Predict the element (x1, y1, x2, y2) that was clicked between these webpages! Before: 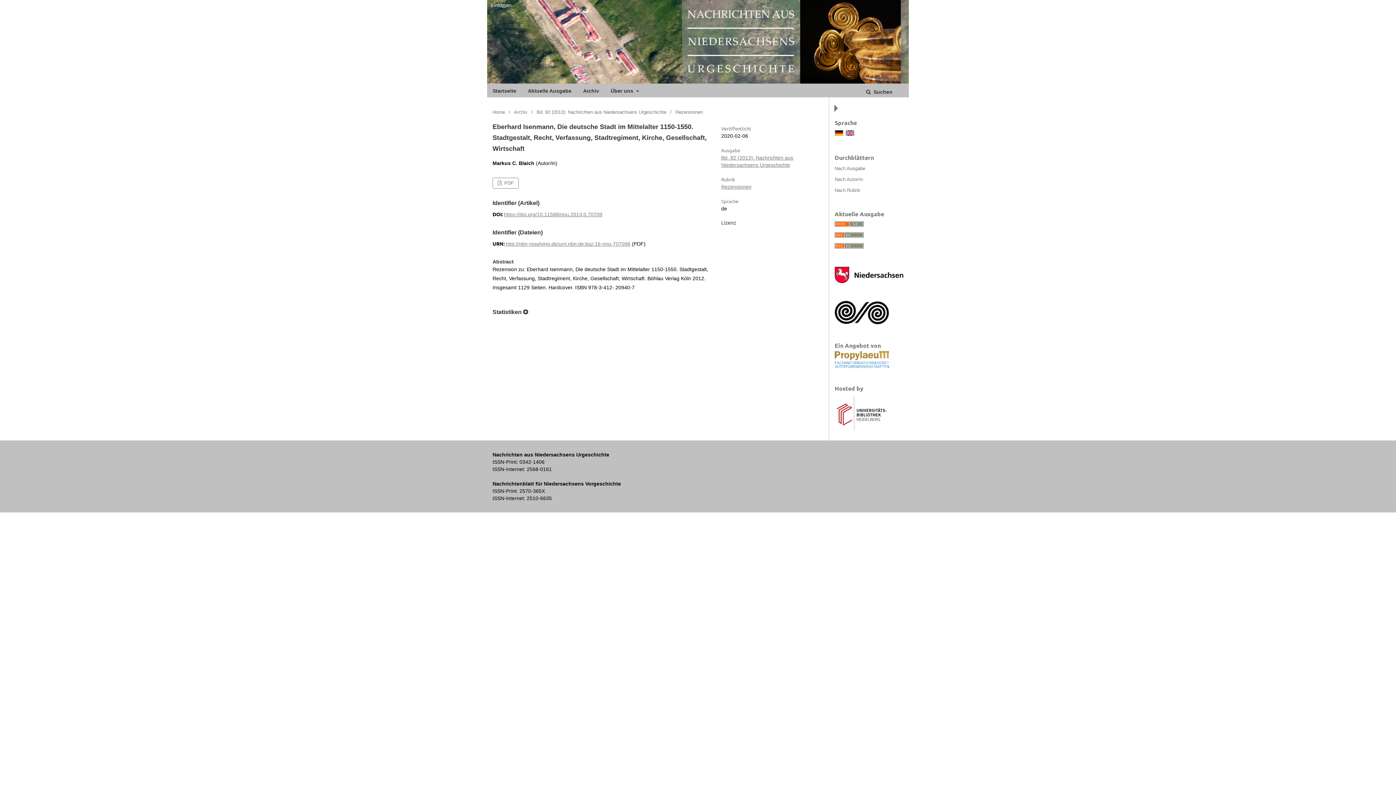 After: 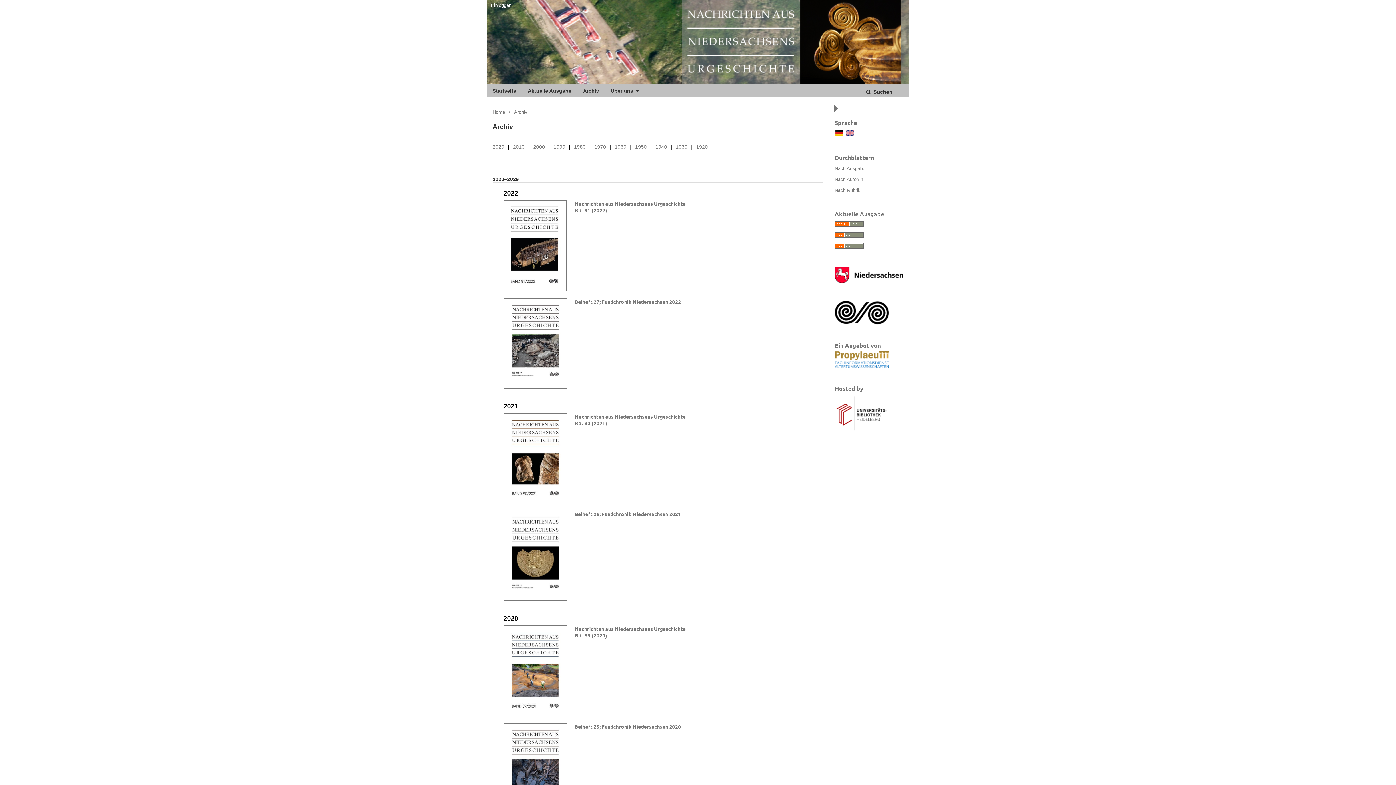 Action: label: Archiv bbox: (583, 83, 599, 97)